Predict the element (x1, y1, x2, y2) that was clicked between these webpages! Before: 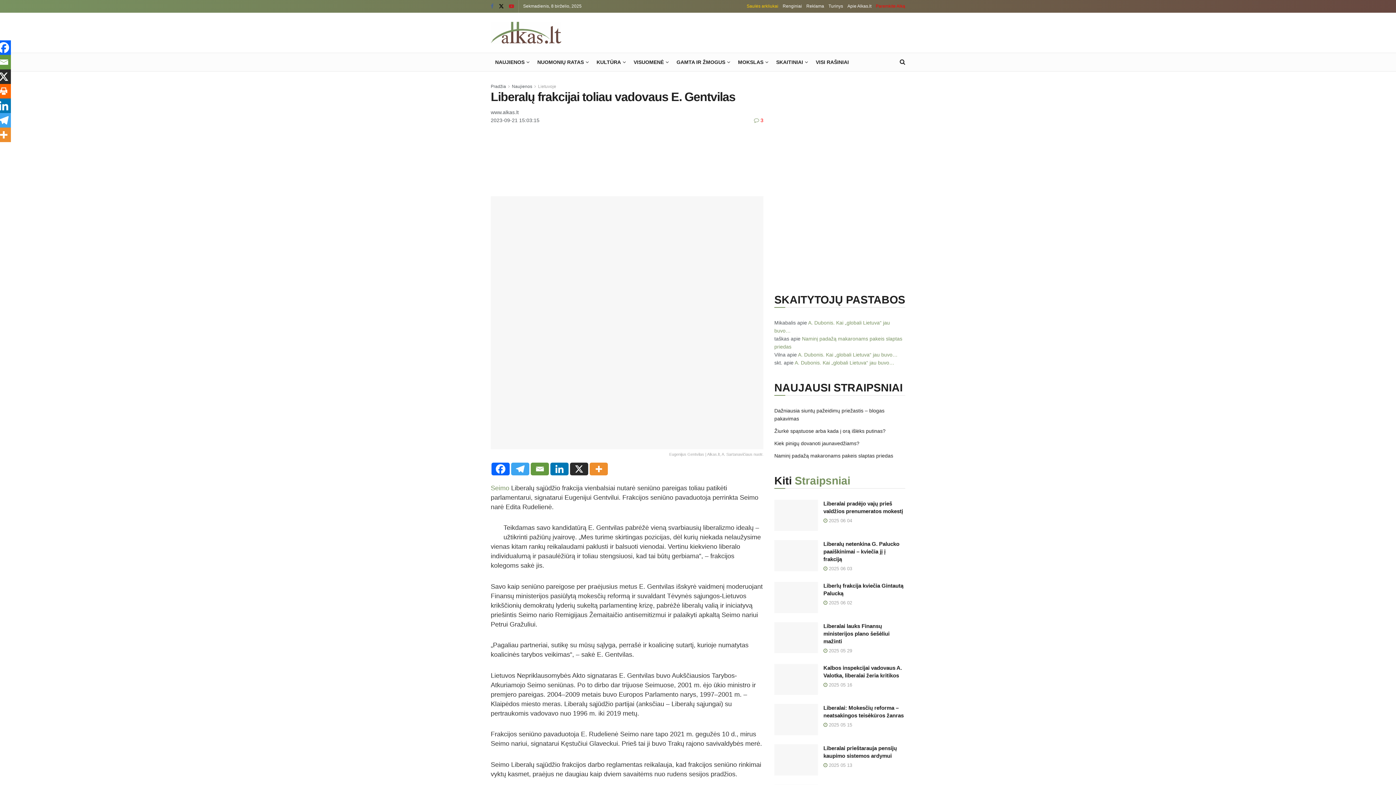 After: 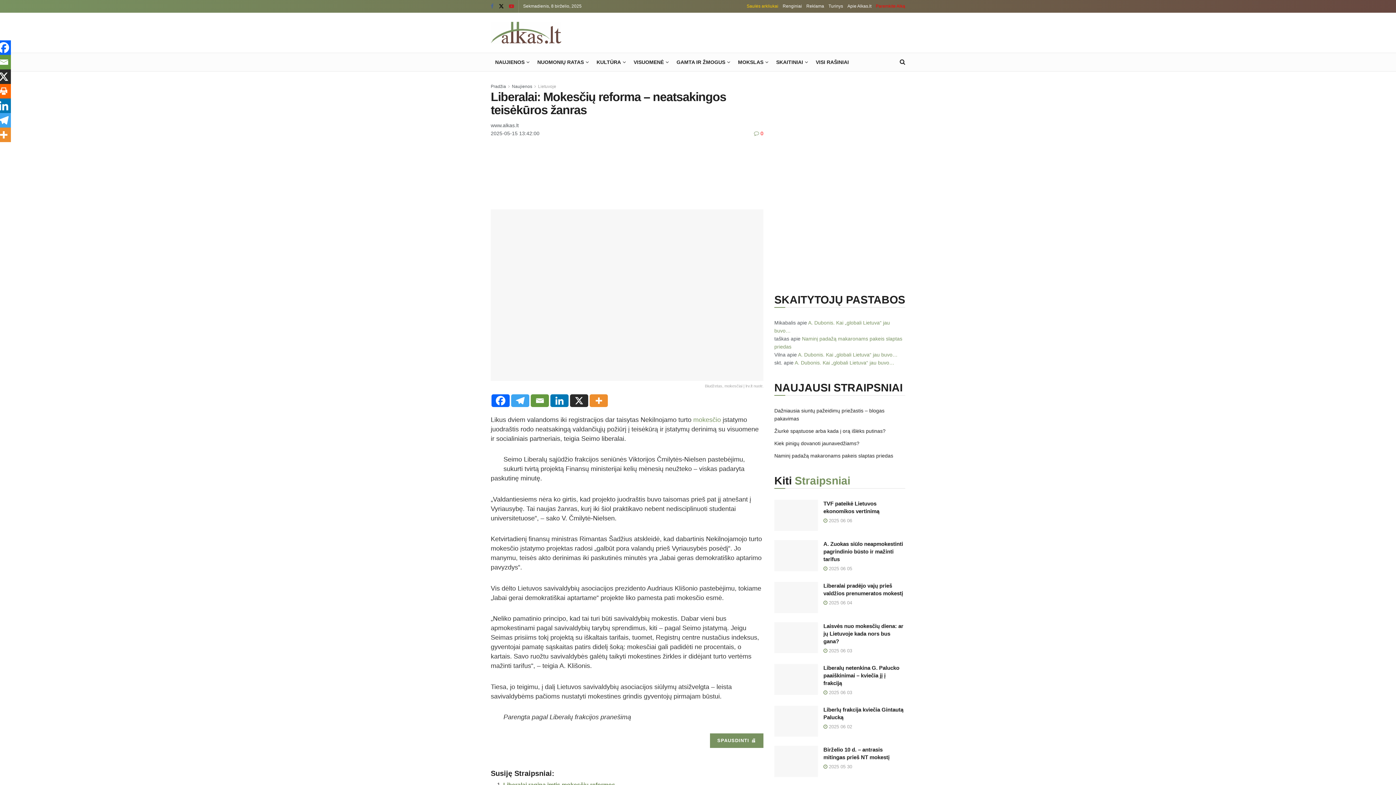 Action: bbox: (823, 722, 852, 728) label:  2025 05 15